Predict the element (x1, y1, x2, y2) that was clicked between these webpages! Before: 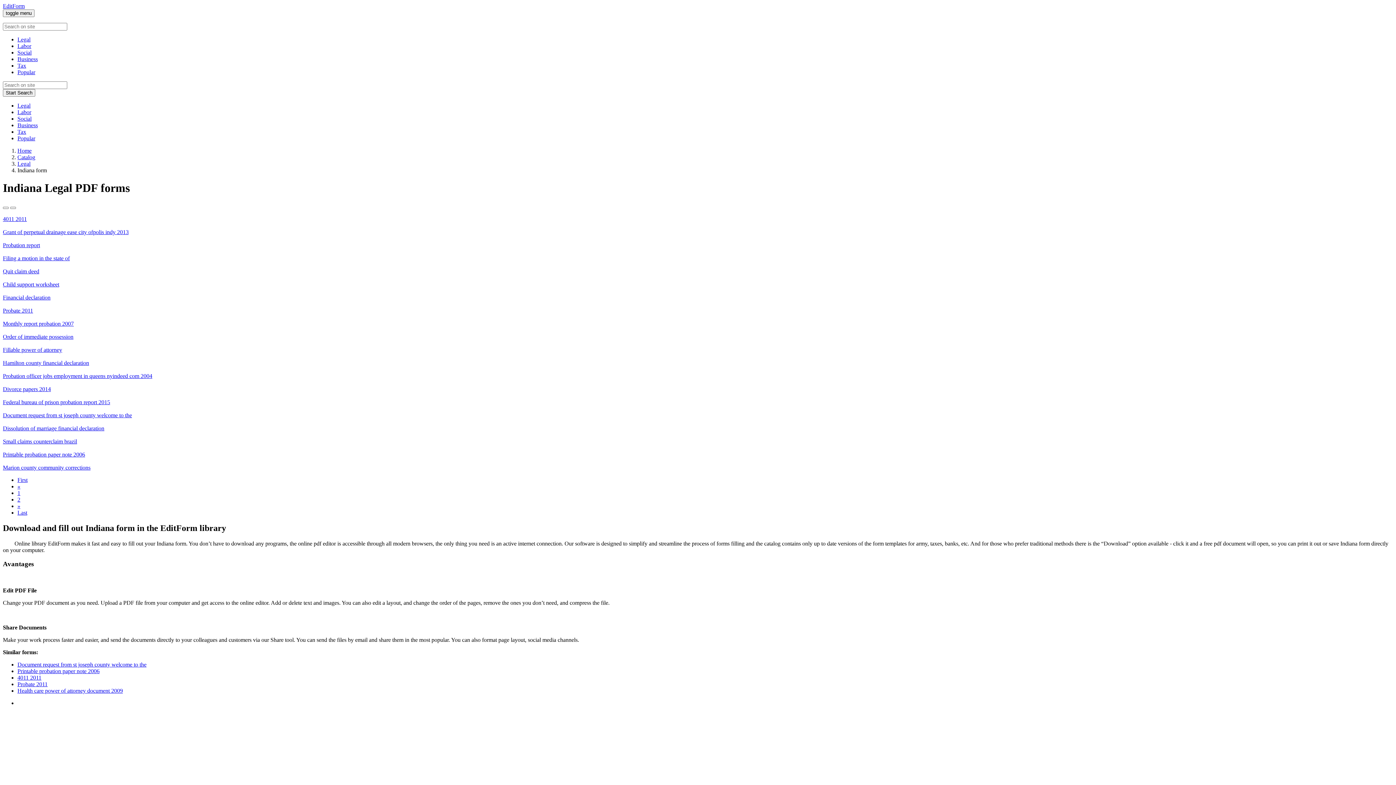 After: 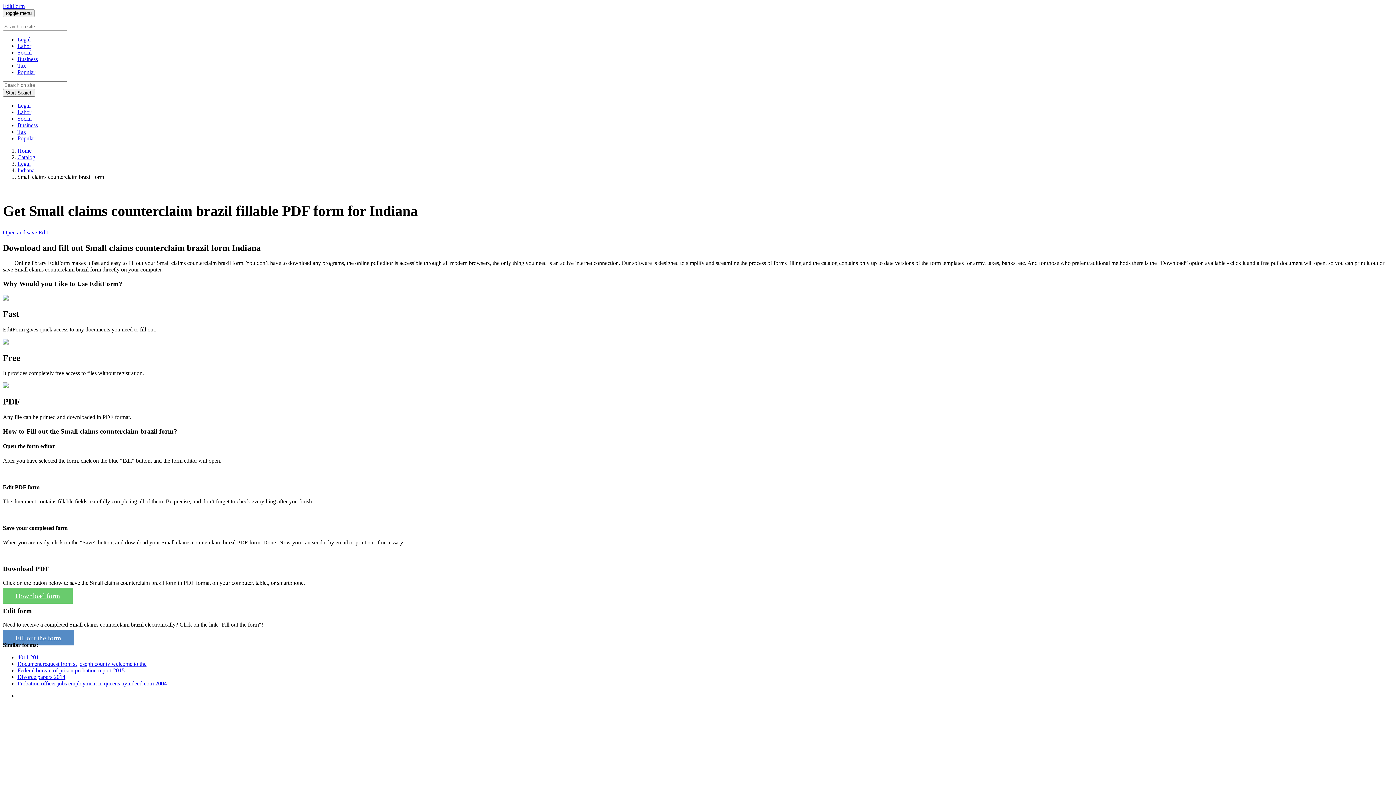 Action: label: Small claims counterclaim brazil bbox: (2, 431, 1393, 445)